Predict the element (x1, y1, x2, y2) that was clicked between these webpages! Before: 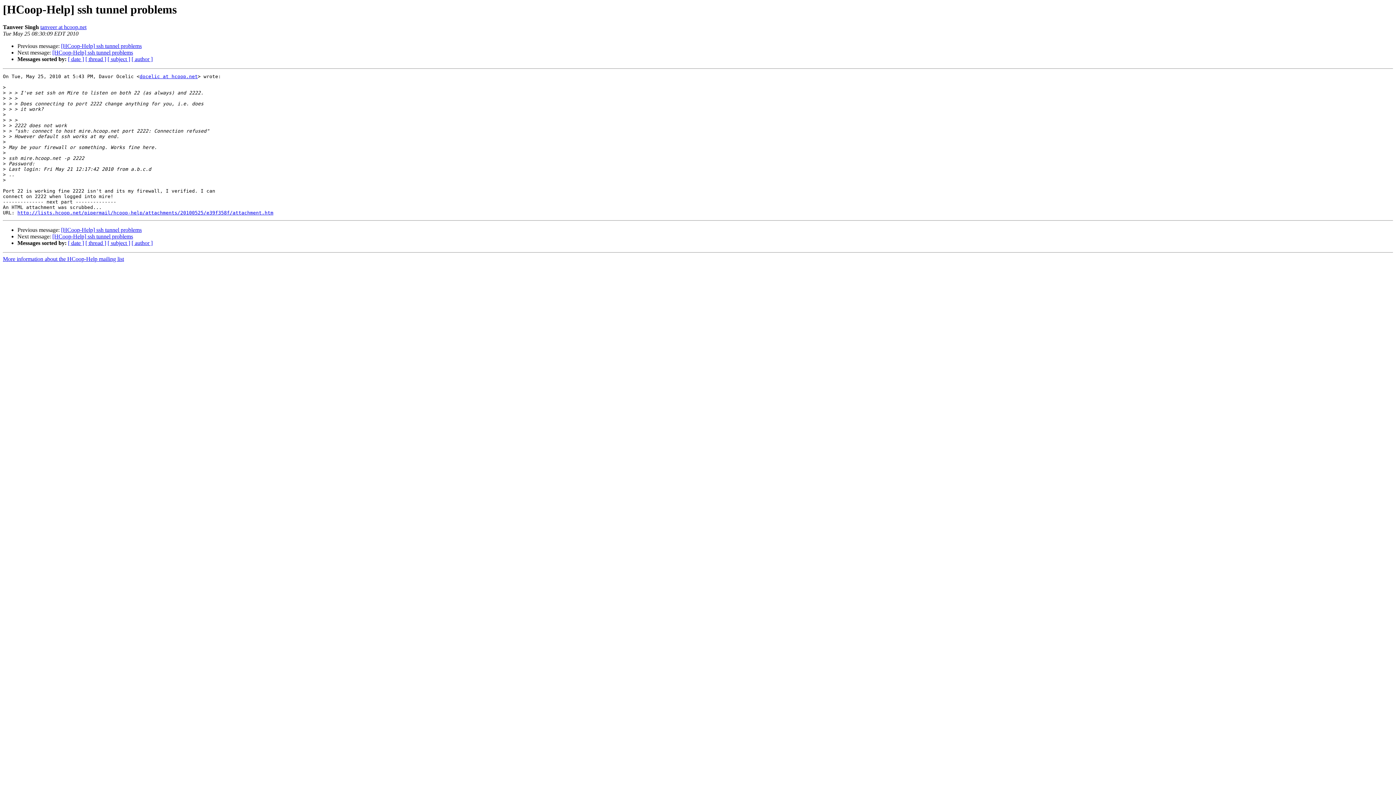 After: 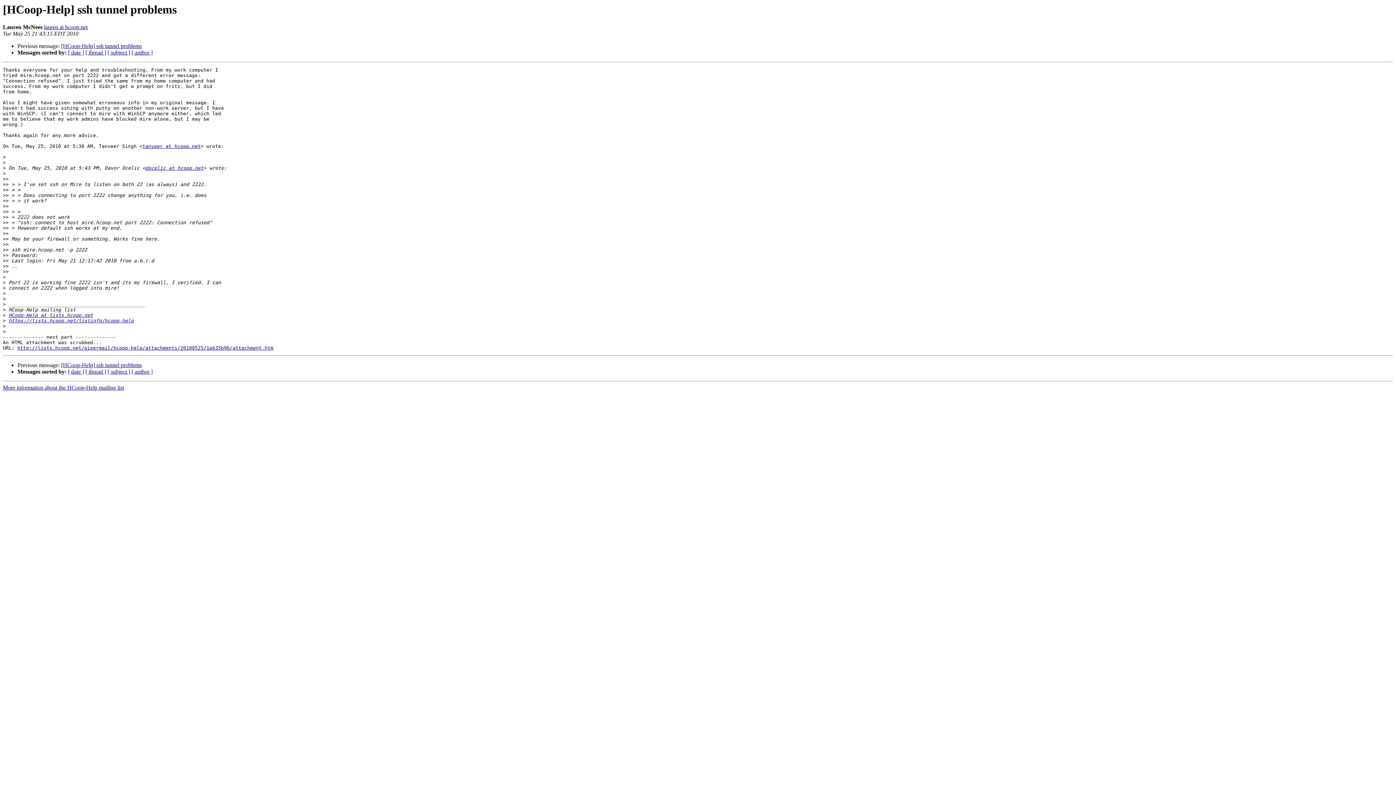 Action: label: [HCoop-Help] ssh tunnel problems bbox: (52, 49, 133, 55)